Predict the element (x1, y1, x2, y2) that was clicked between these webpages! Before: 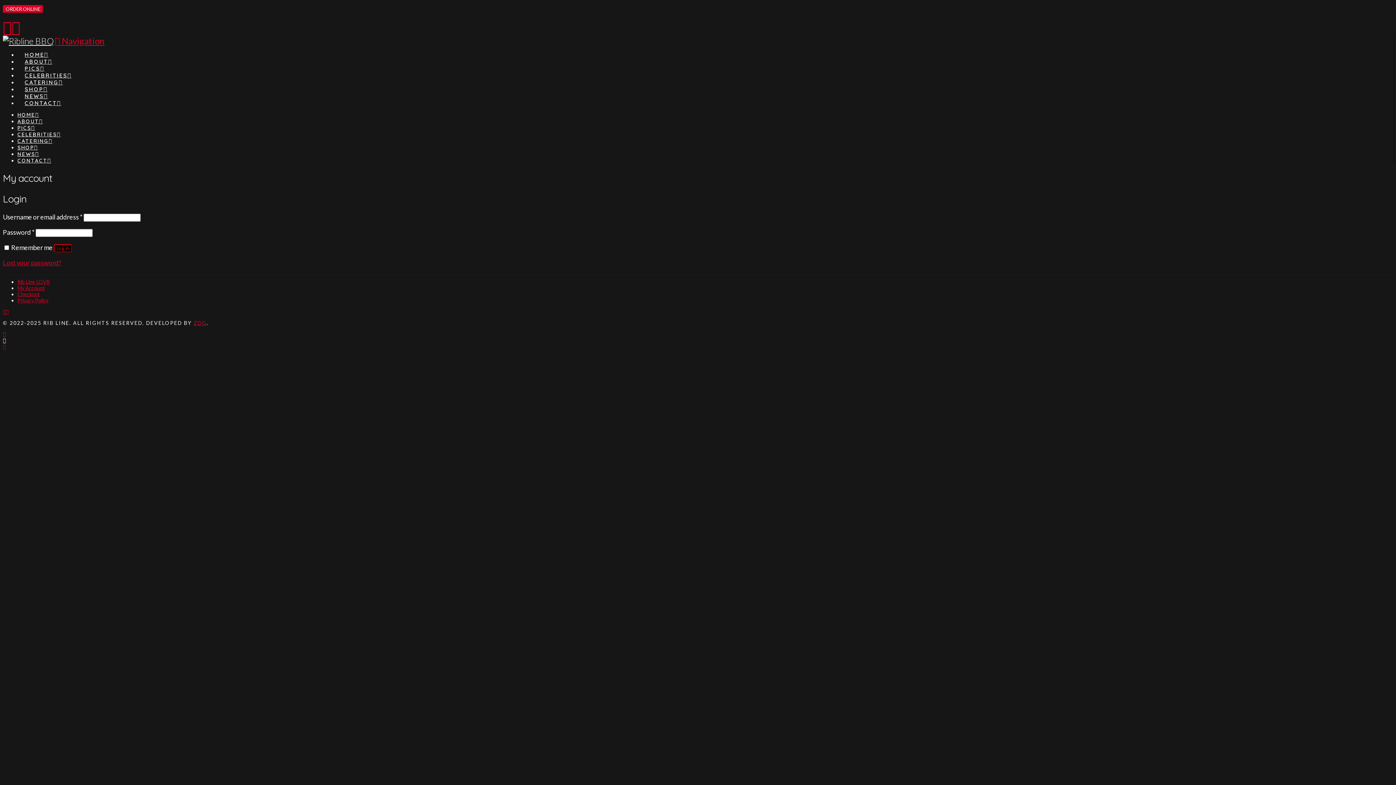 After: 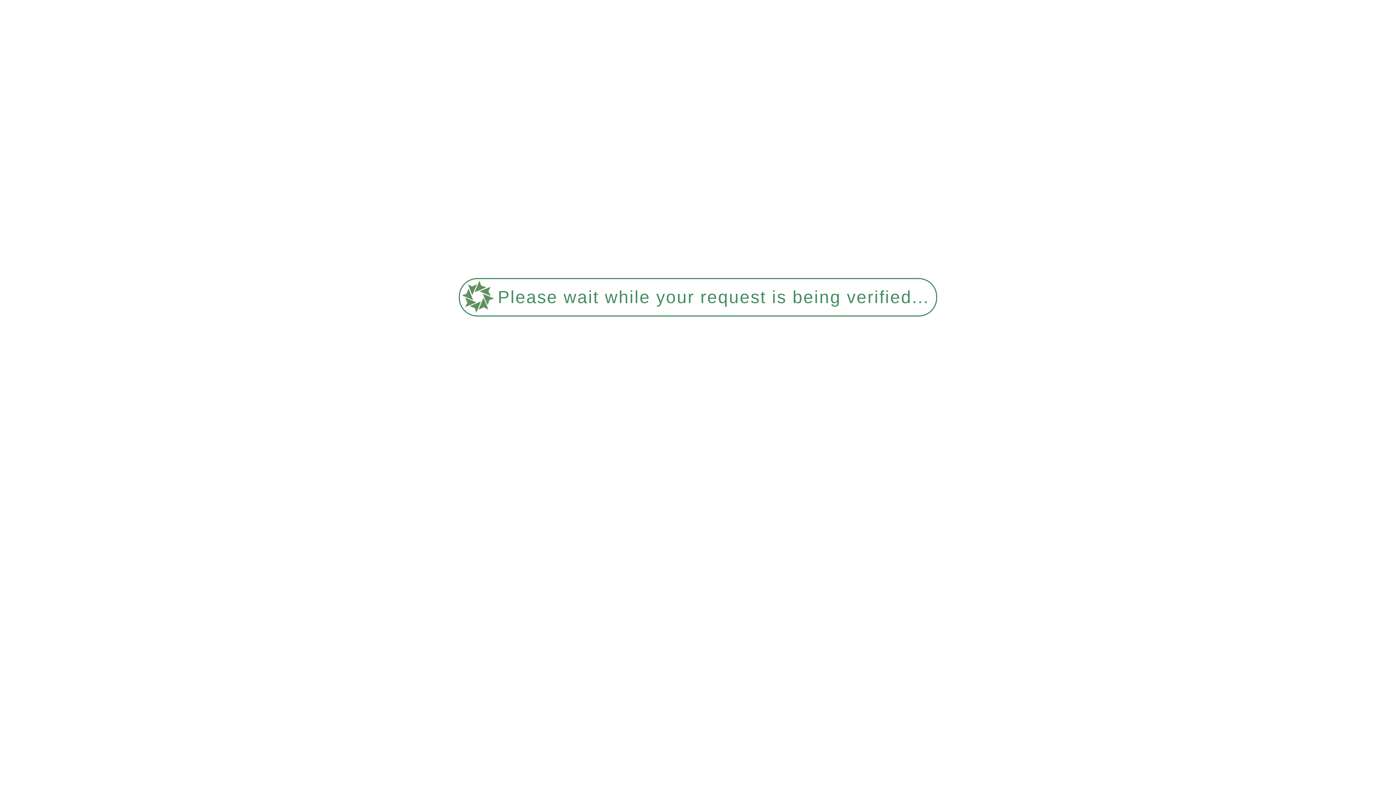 Action: bbox: (17, 291, 40, 297) label: Checkout